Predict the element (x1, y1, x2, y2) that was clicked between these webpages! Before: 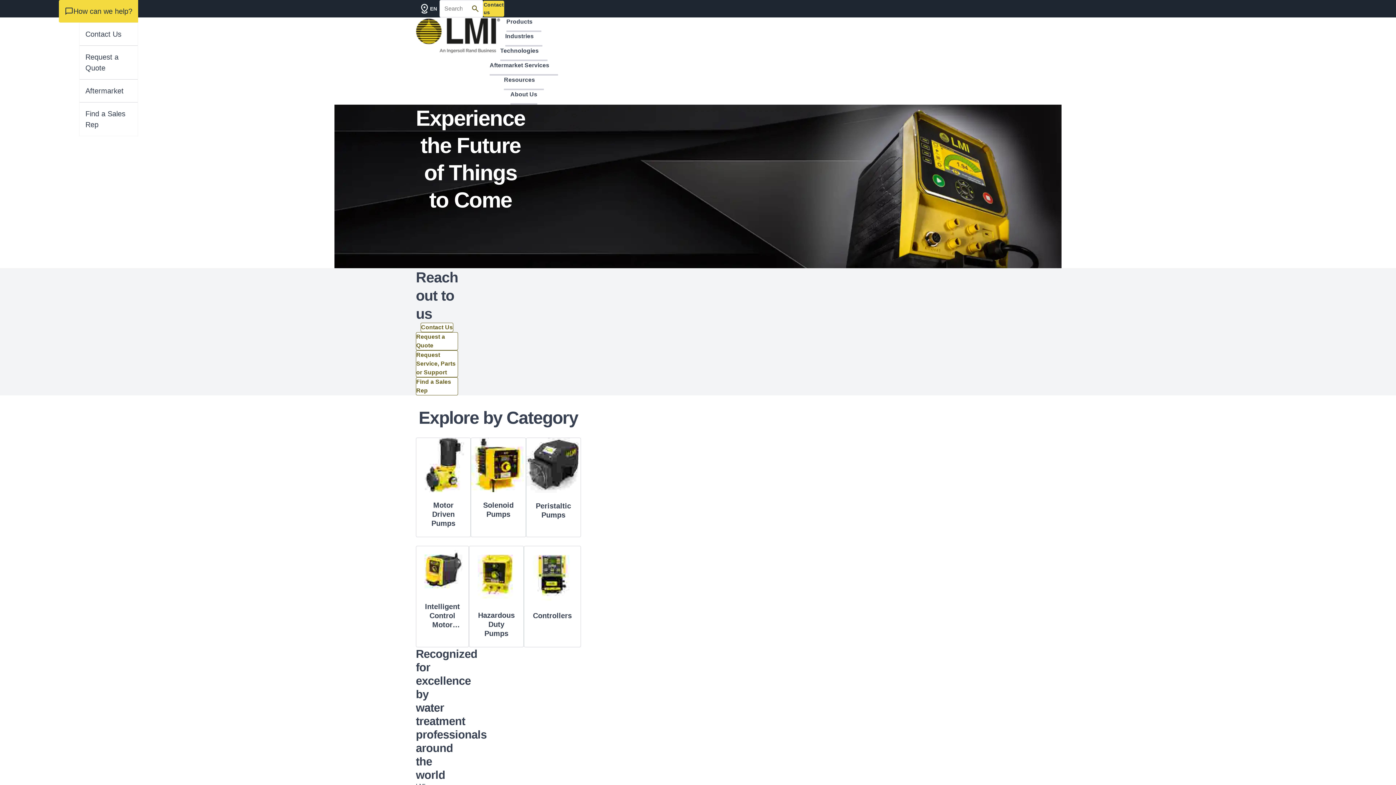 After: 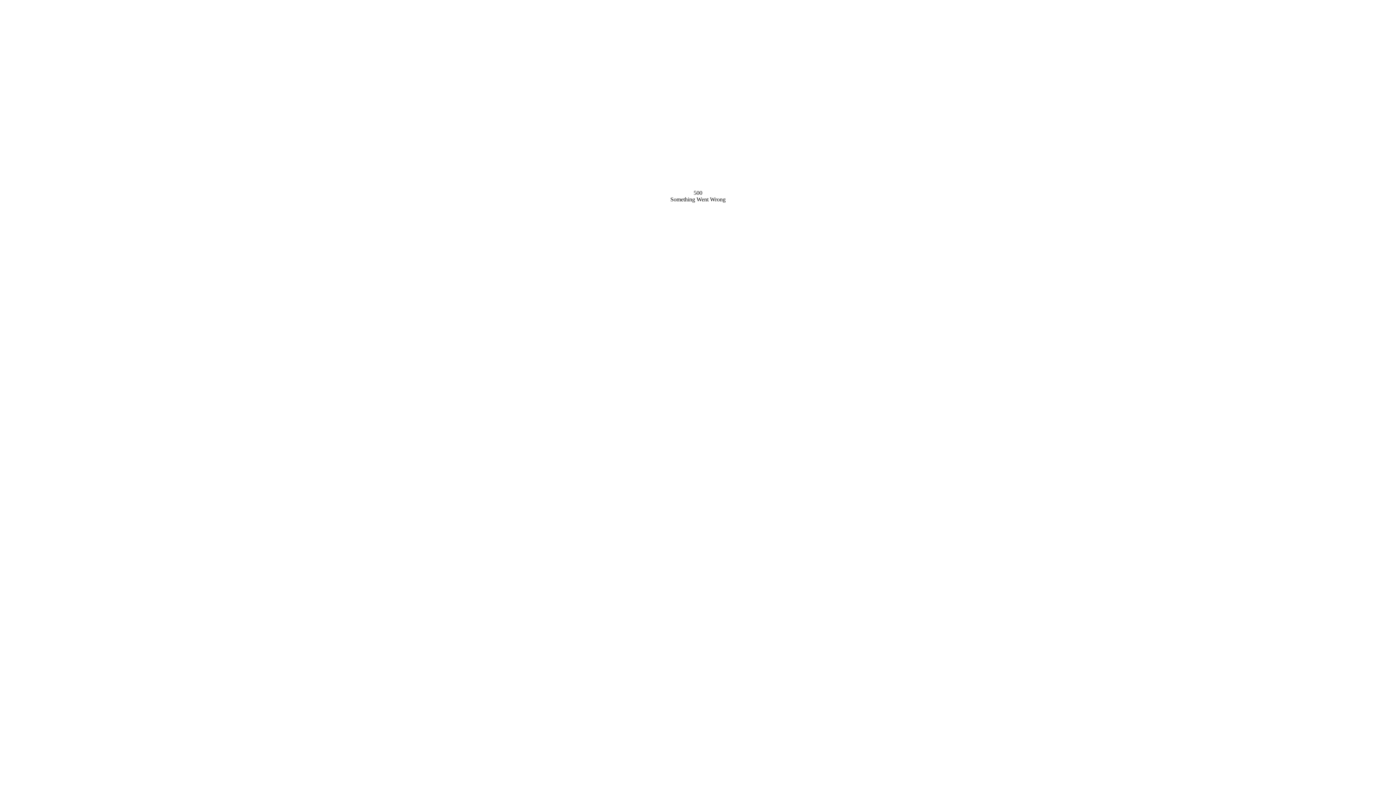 Action: label: Contact us bbox: (483, 0, 504, 16)